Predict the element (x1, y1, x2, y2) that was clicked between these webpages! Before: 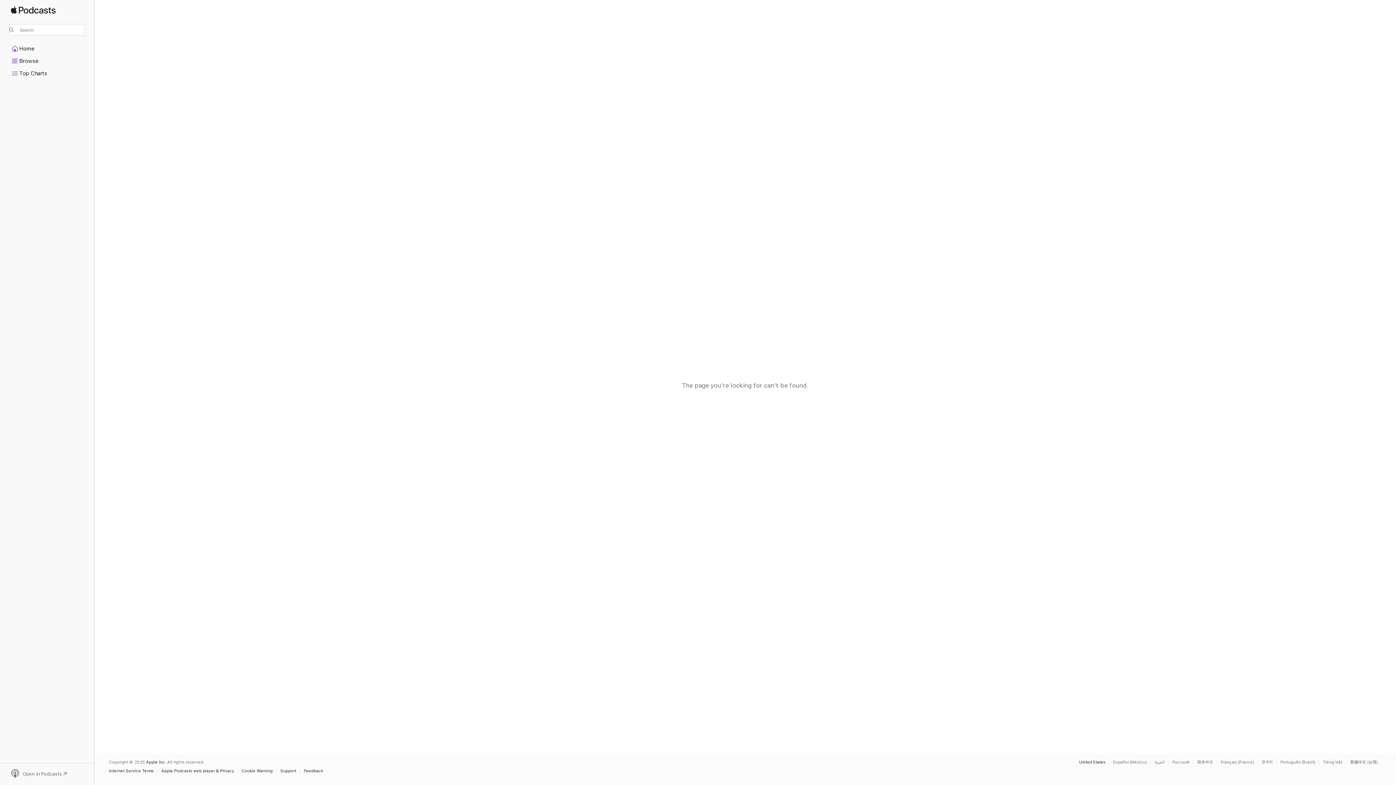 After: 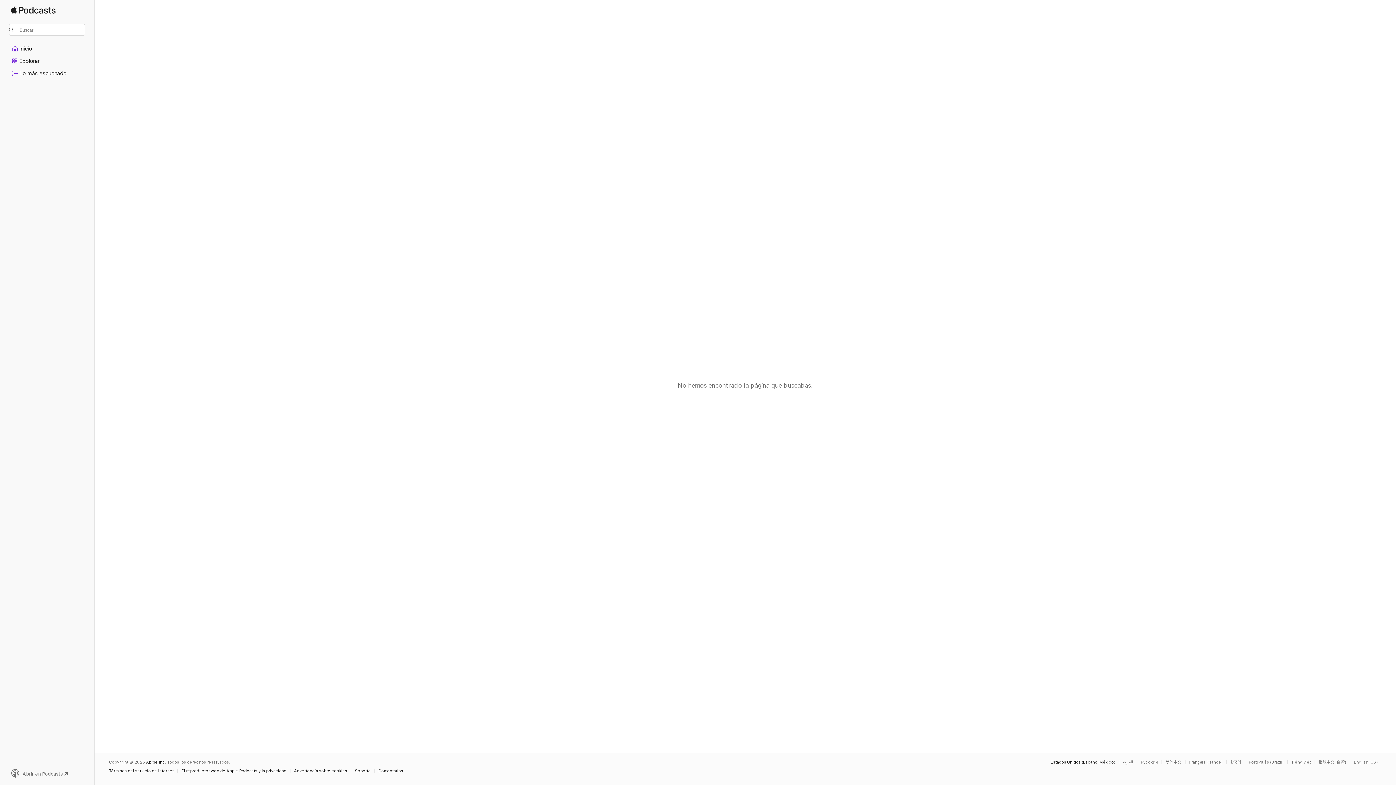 Action: label: This page is available in Español (México) bbox: (1109, 760, 1150, 764)